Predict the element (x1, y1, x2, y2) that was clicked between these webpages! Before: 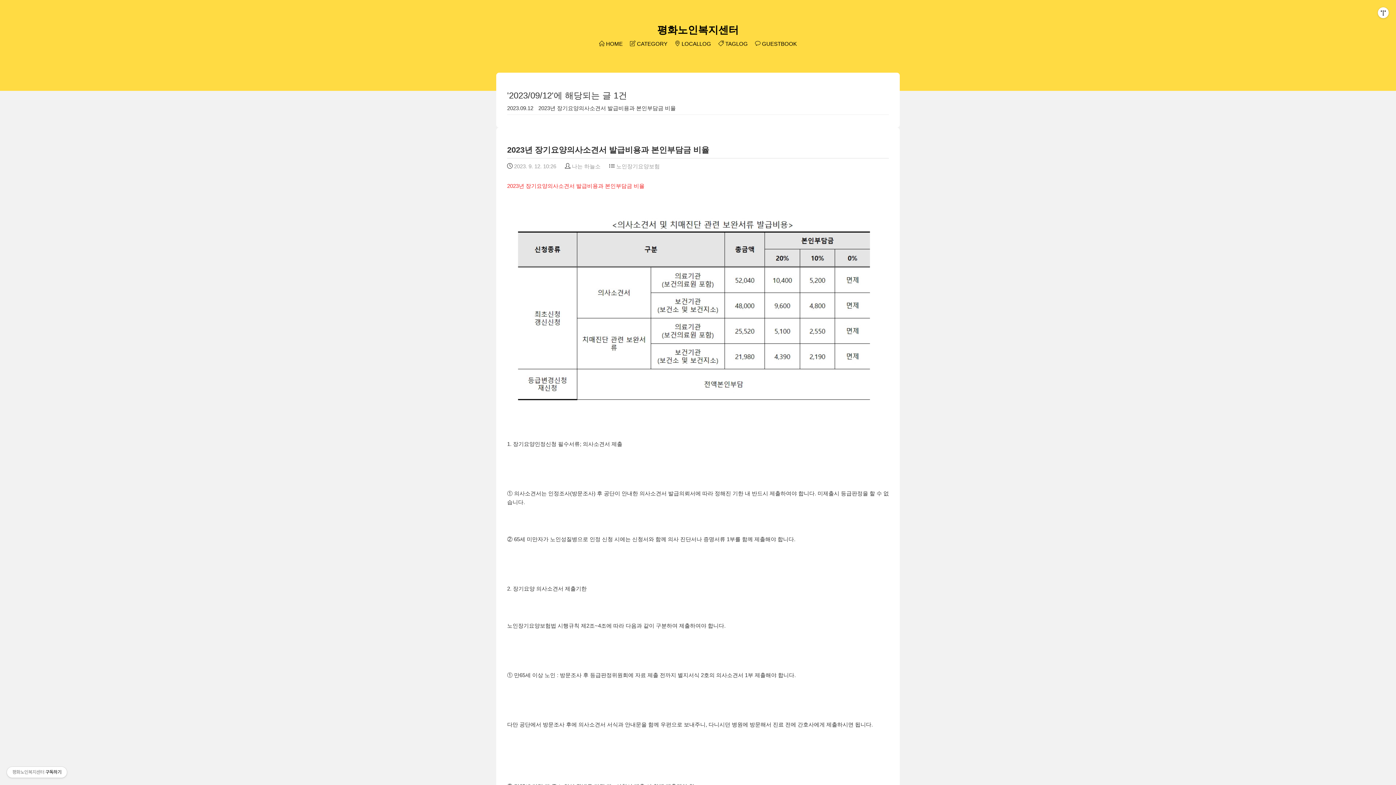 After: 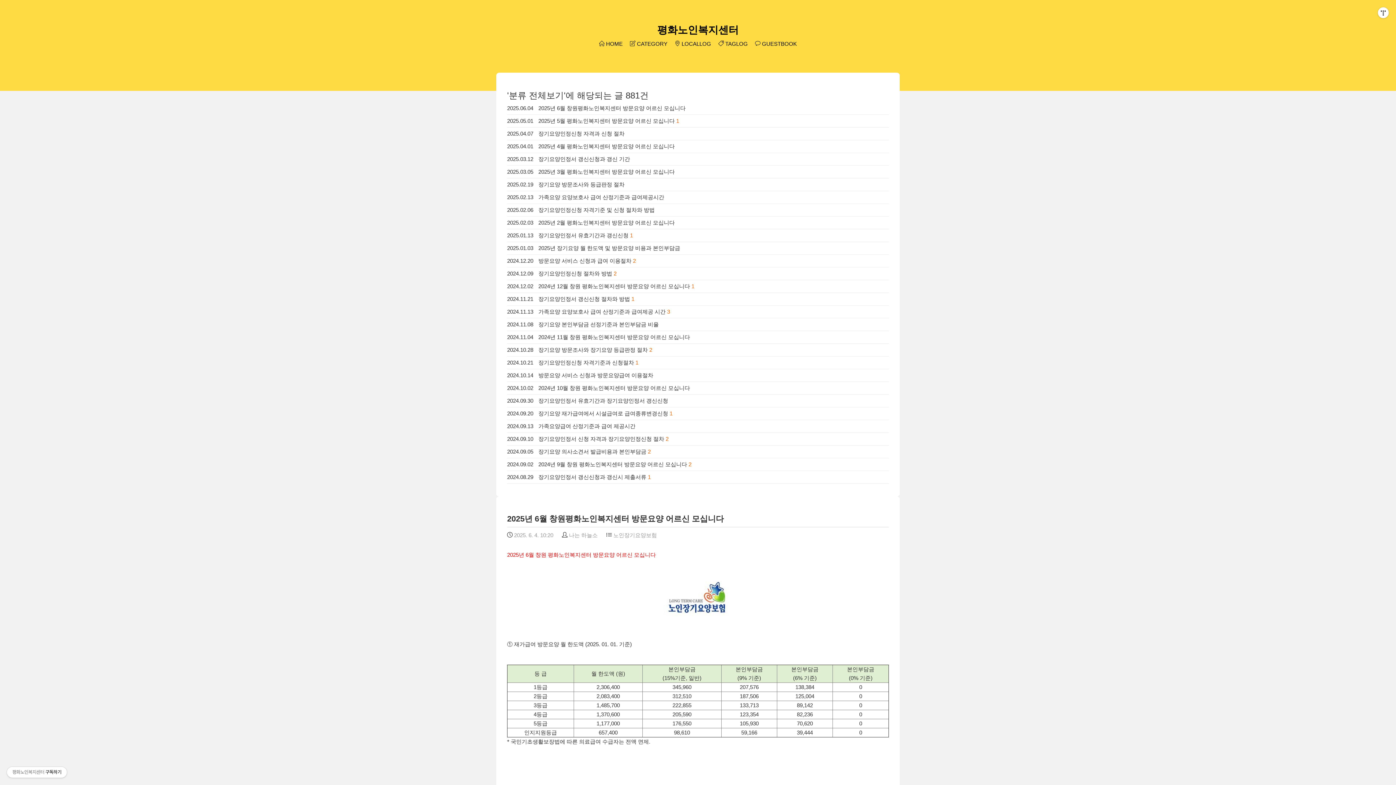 Action: label:  CATEGORY bbox: (630, 40, 667, 46)